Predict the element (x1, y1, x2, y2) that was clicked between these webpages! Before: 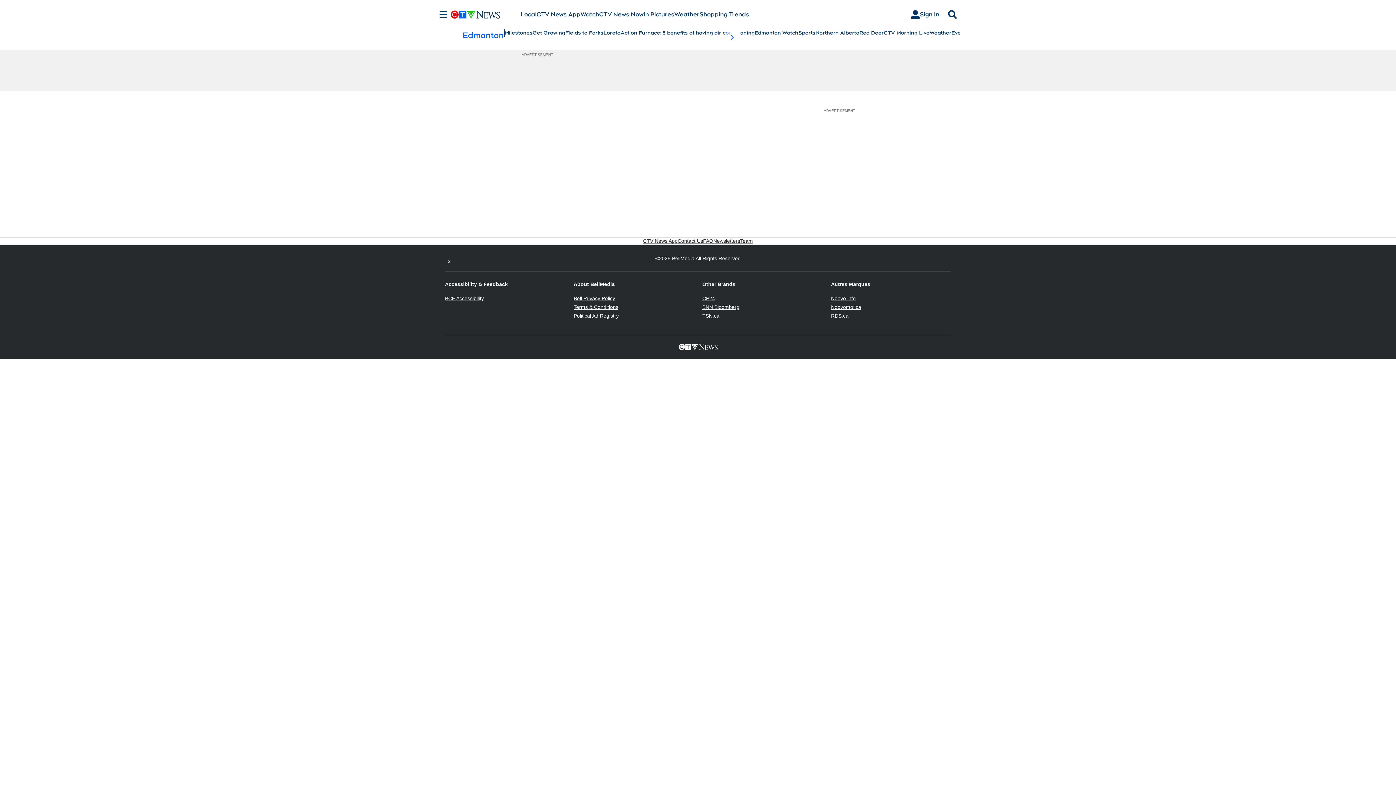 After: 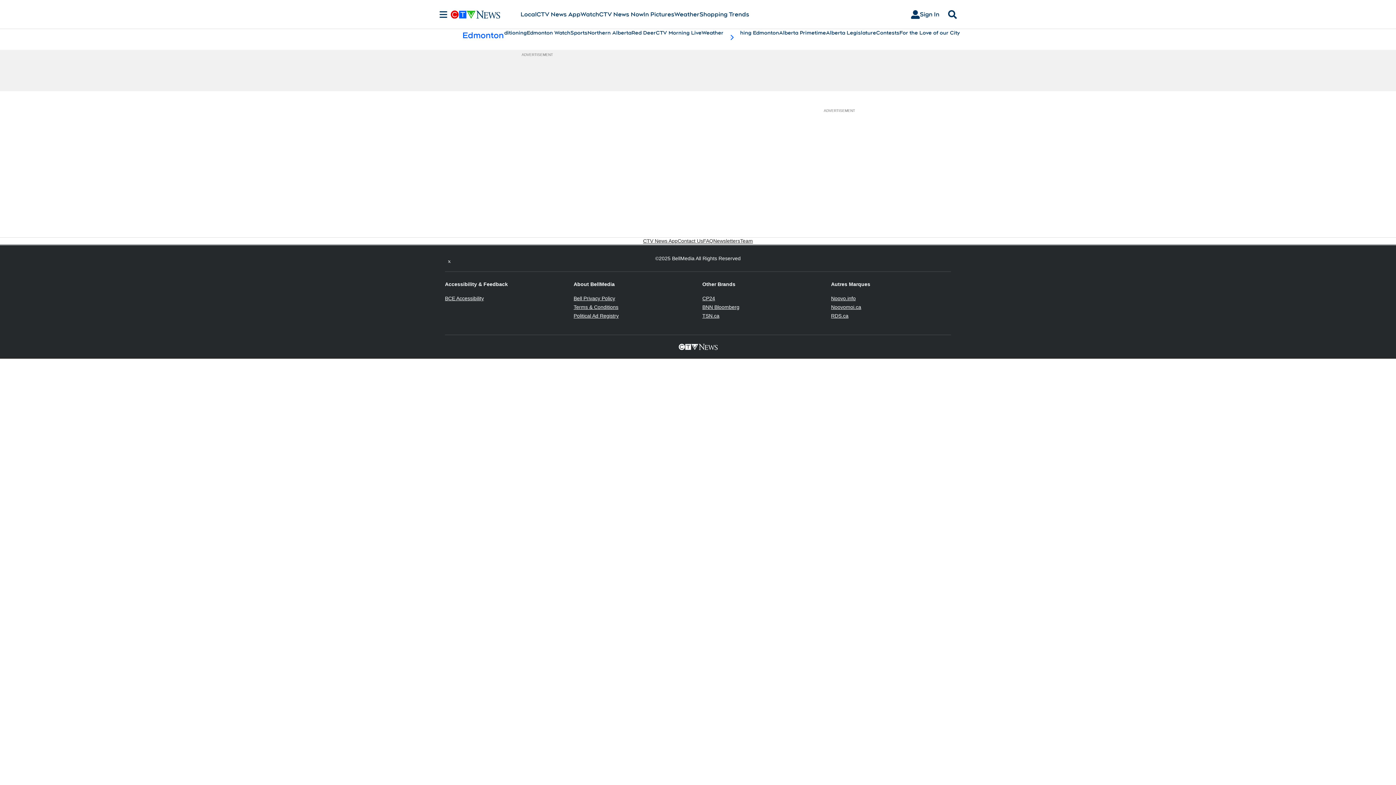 Action: label: scroll-pane.scrollLeft bbox: (723, 29, 740, 45)